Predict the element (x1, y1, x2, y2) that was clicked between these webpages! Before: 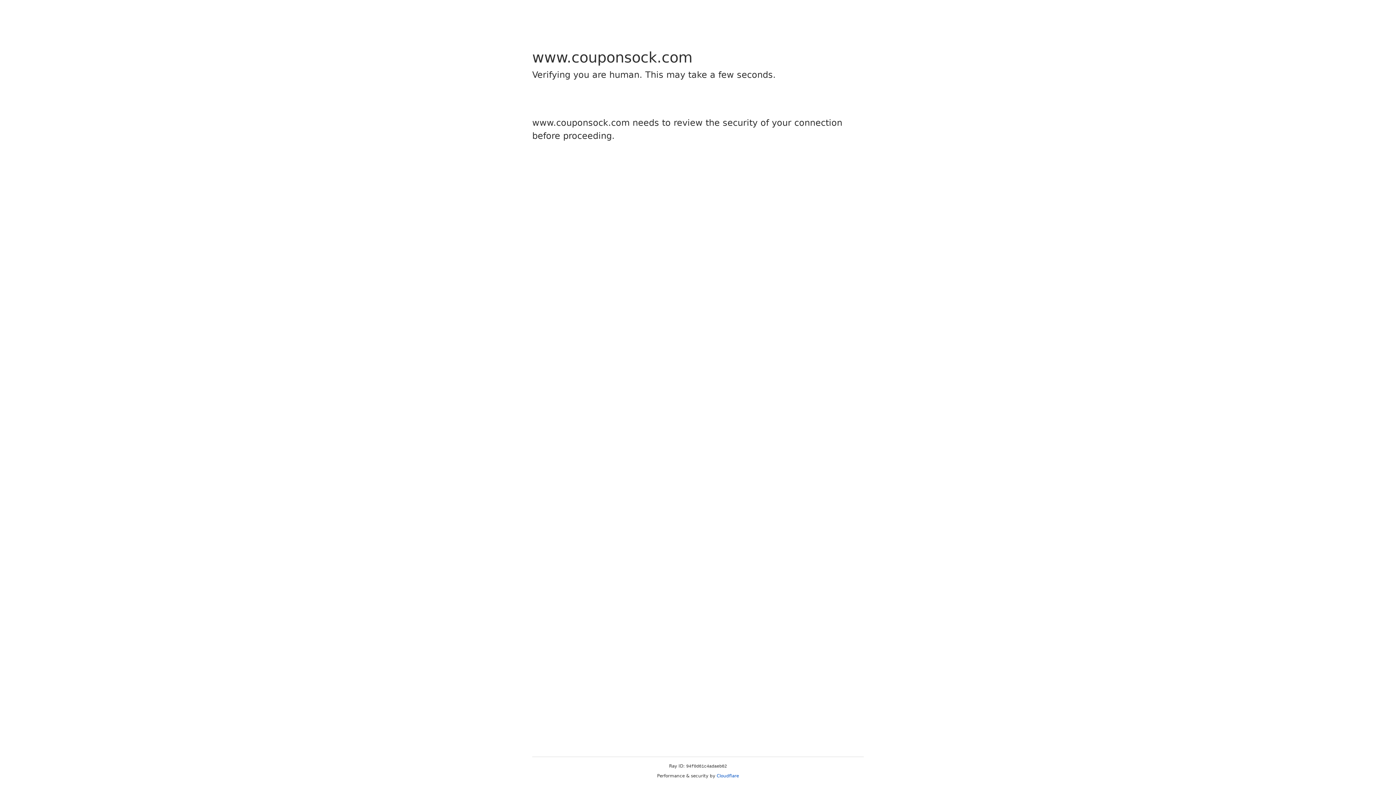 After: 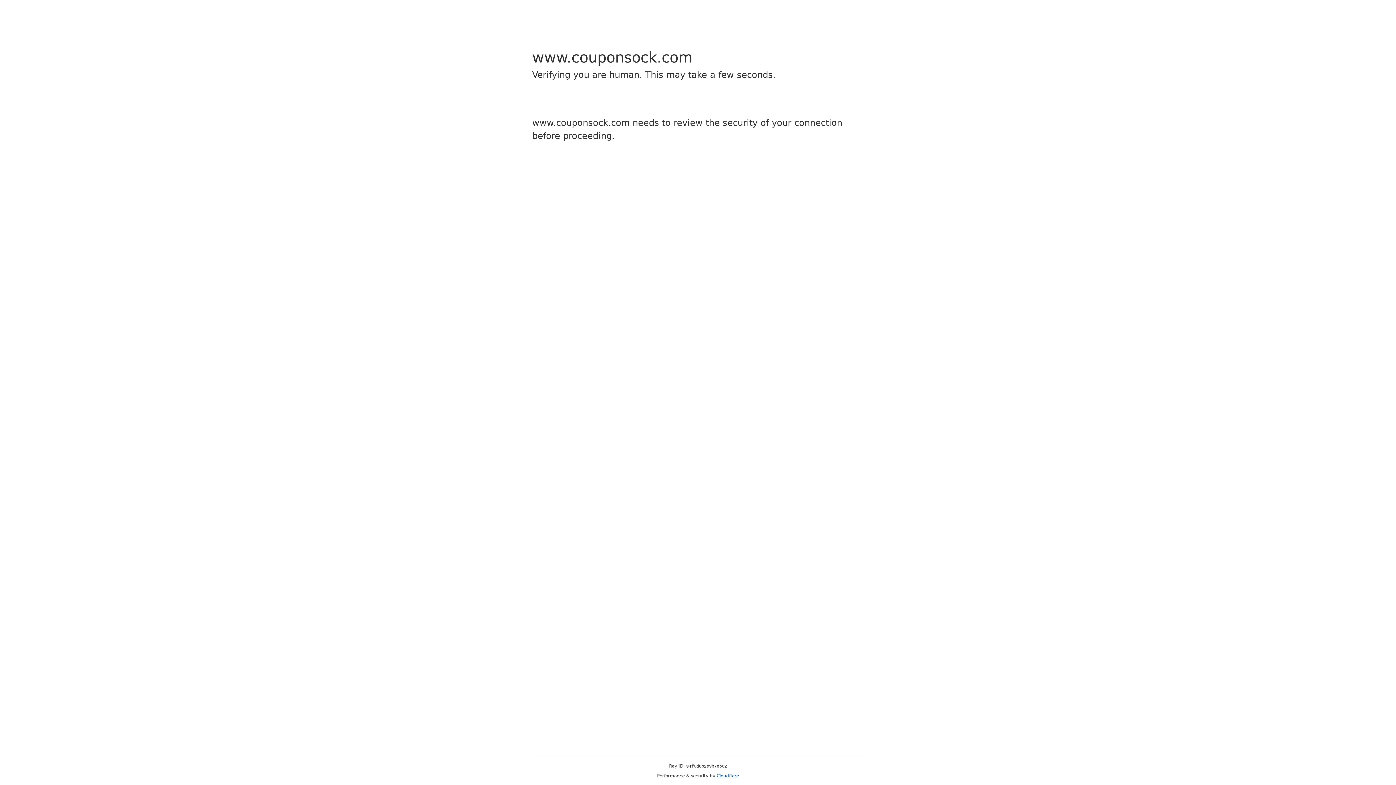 Action: label: Cloudflare bbox: (716, 773, 739, 778)